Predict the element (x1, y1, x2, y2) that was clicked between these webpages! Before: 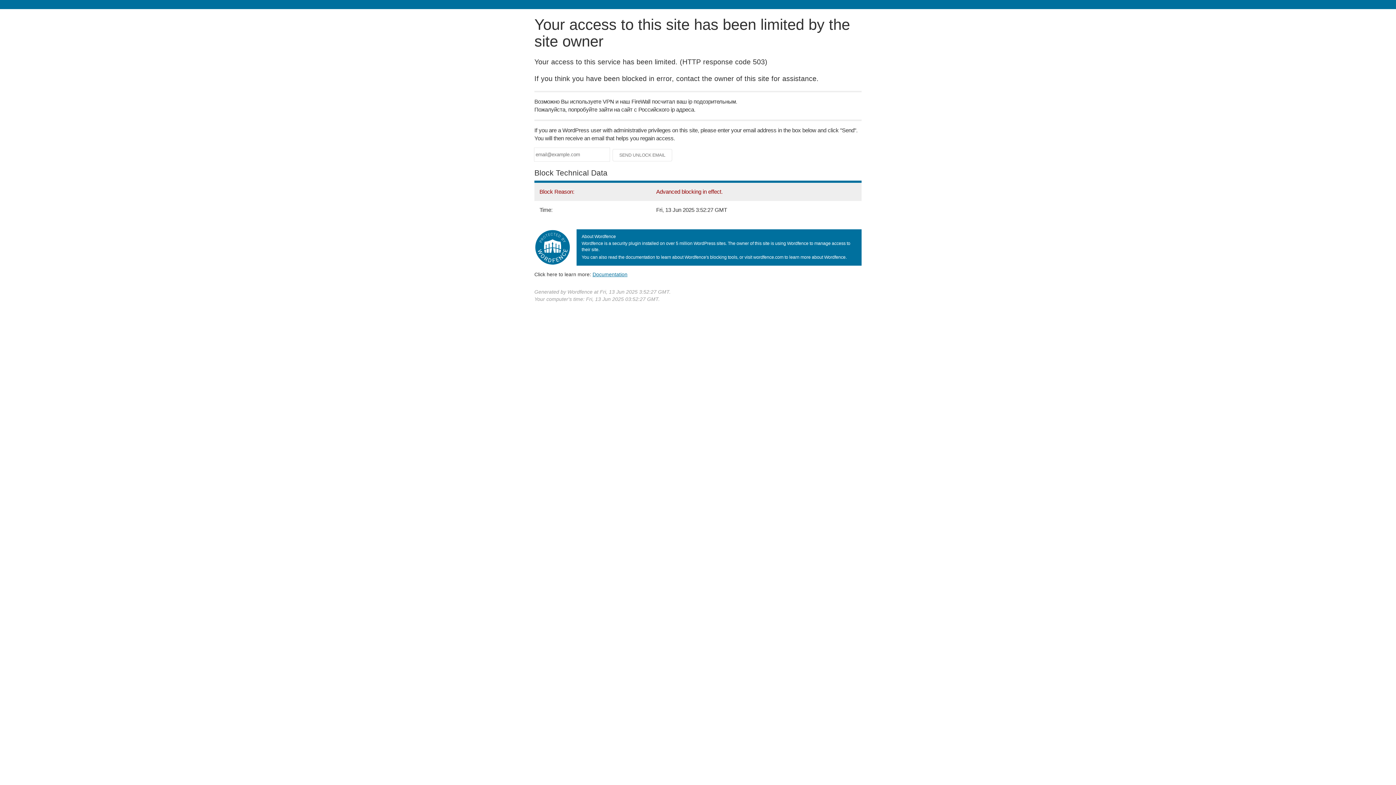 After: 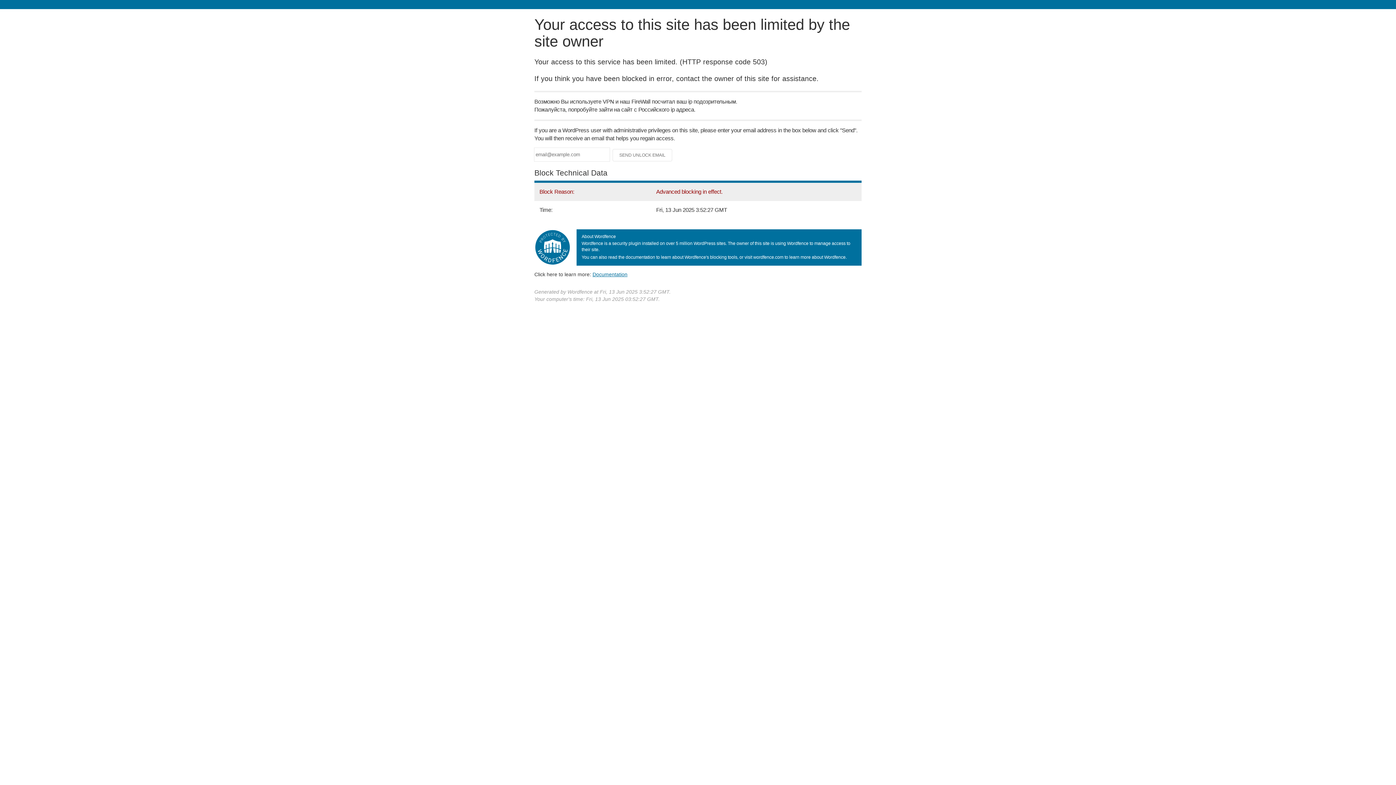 Action: label: Documentation bbox: (592, 271, 627, 277)